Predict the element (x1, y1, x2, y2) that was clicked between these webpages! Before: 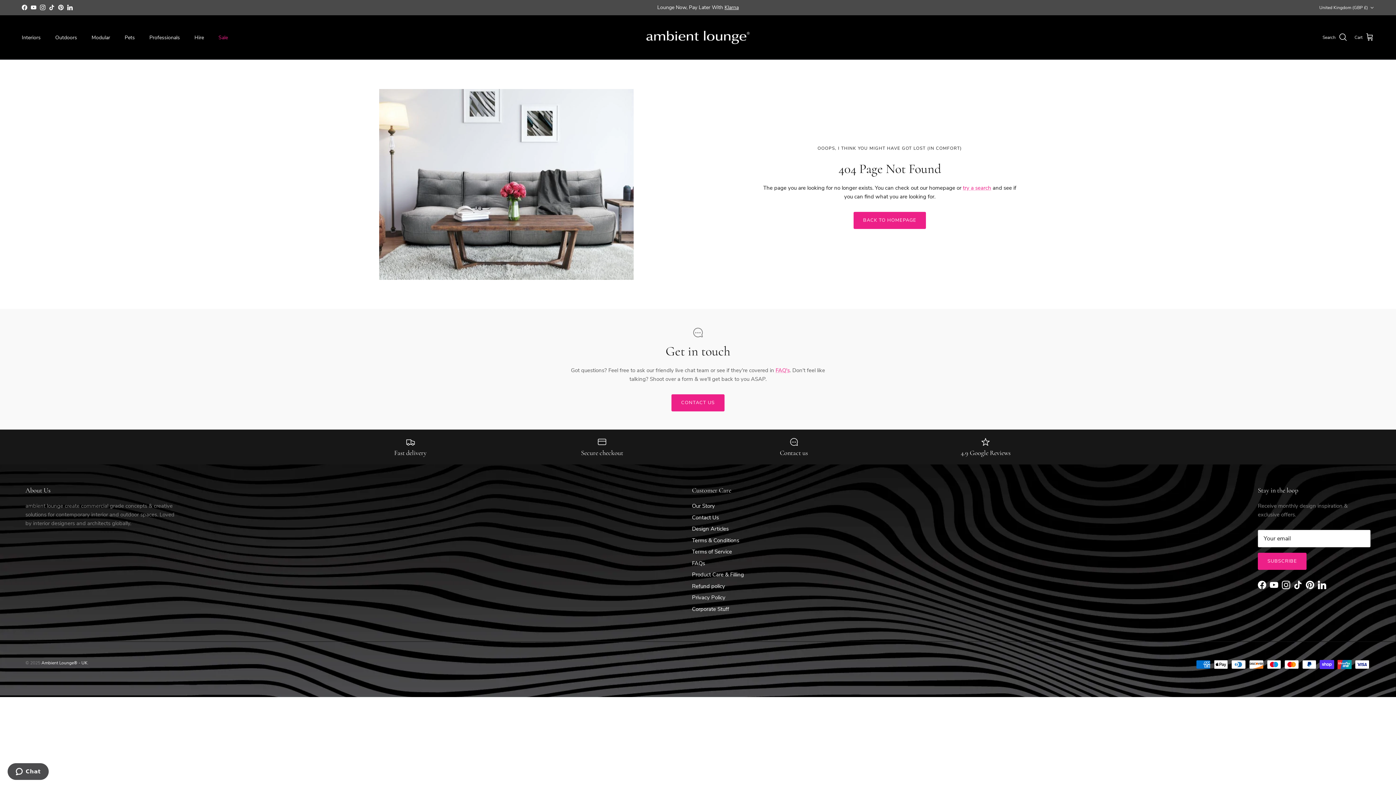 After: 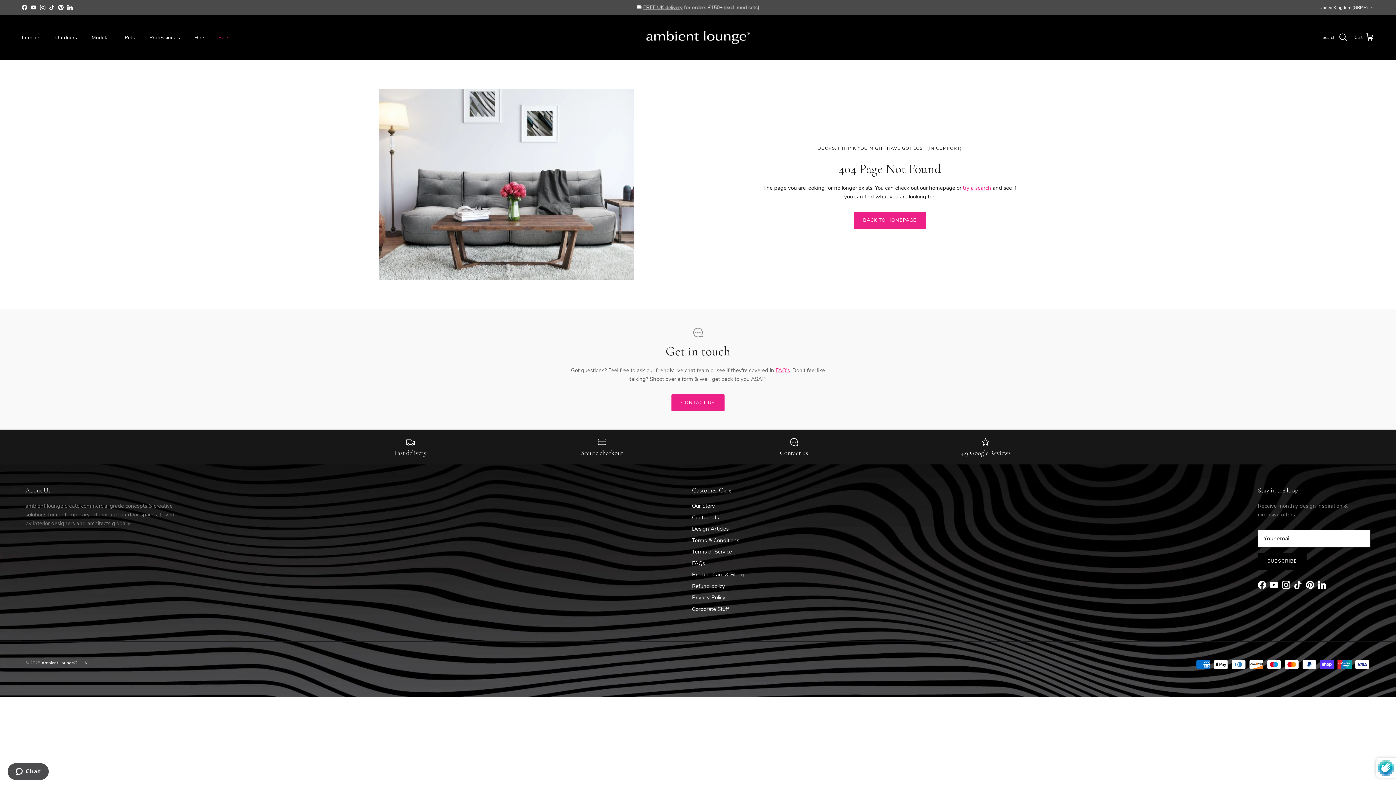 Action: label: SUBSCRIBE bbox: (1258, 553, 1307, 570)